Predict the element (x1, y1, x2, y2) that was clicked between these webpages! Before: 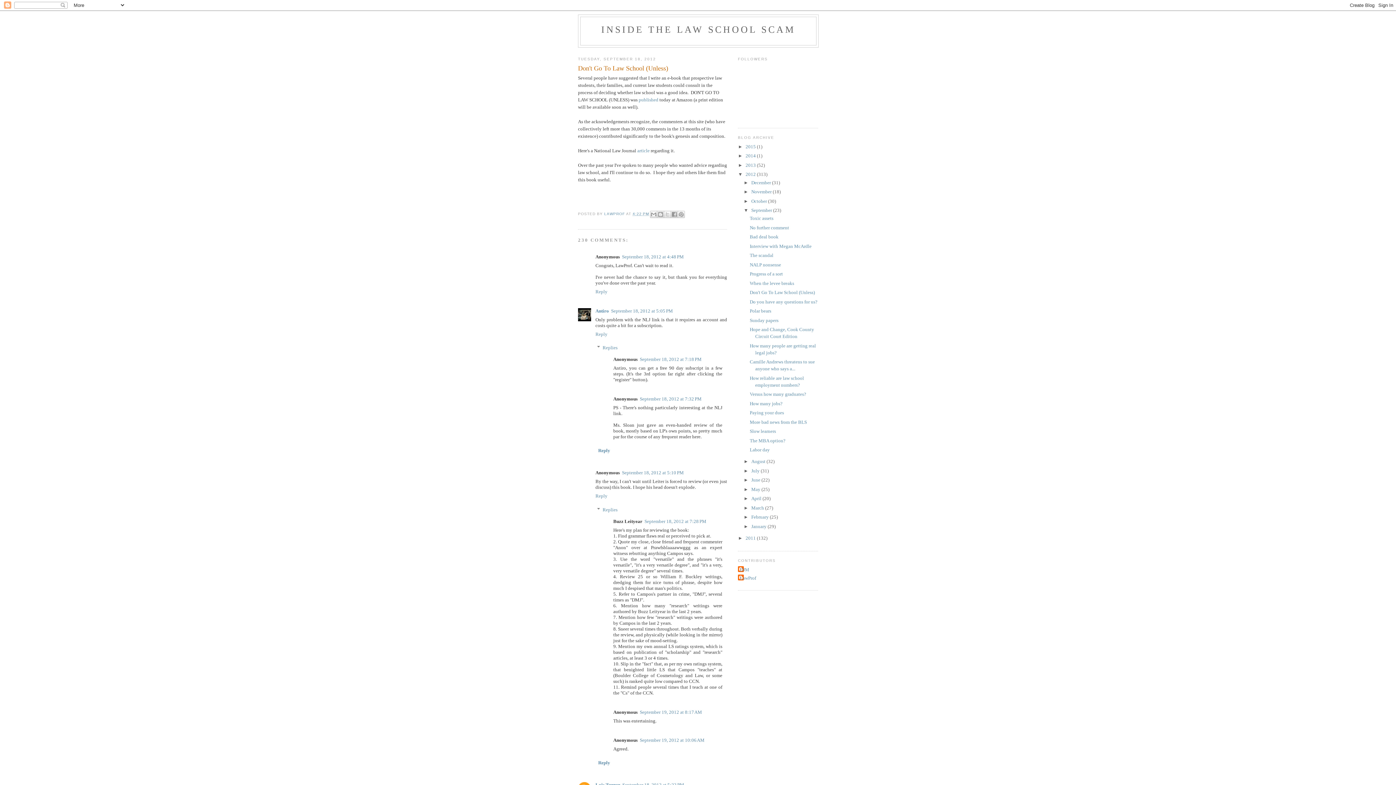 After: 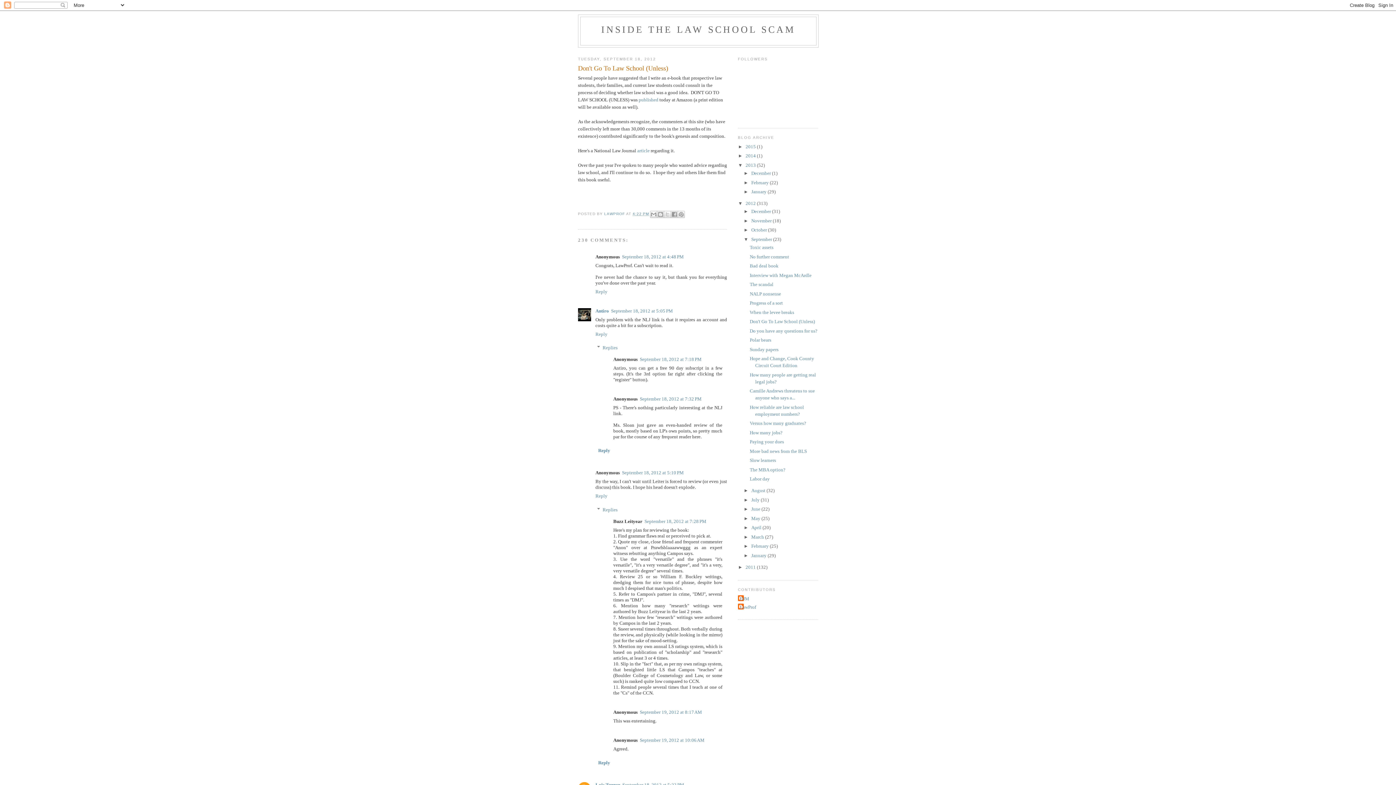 Action: bbox: (738, 162, 745, 167) label: ►  